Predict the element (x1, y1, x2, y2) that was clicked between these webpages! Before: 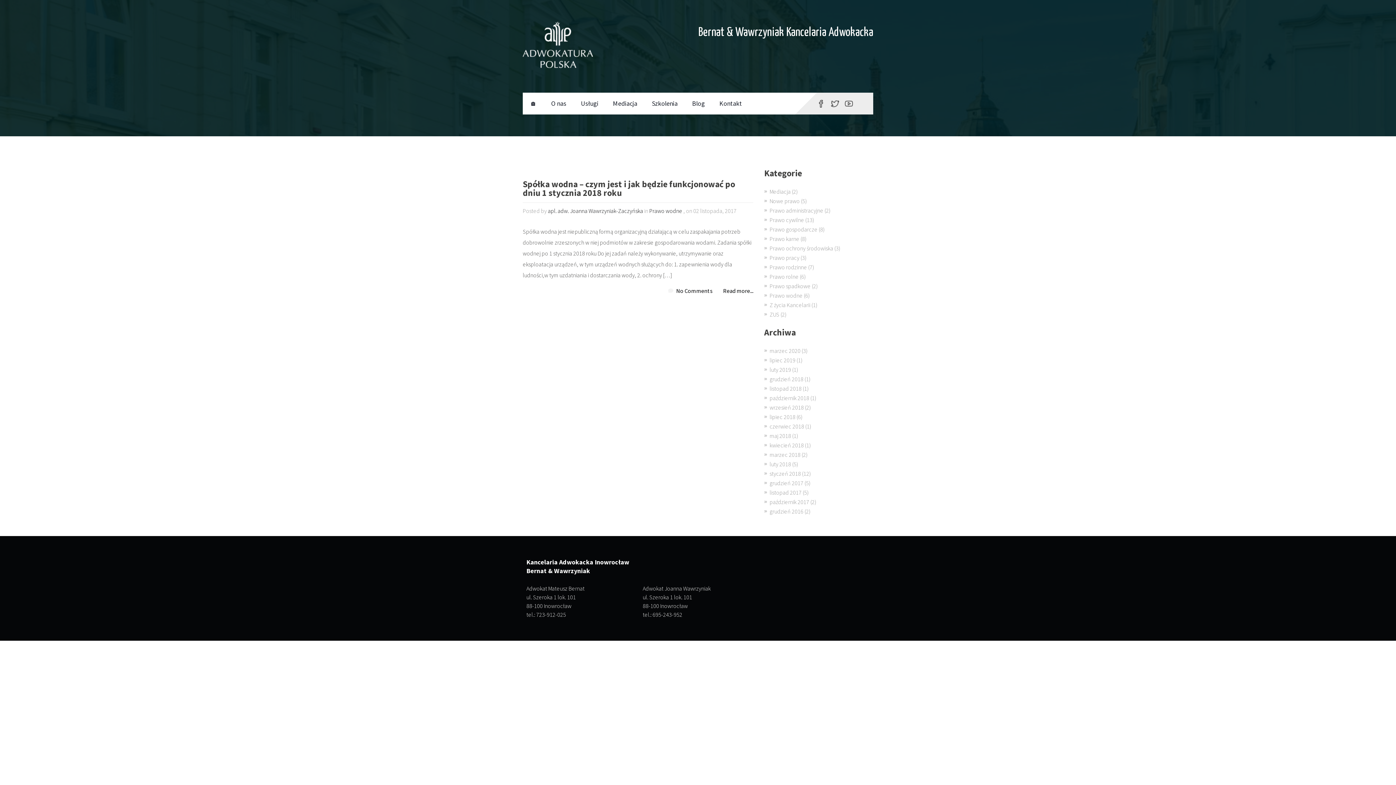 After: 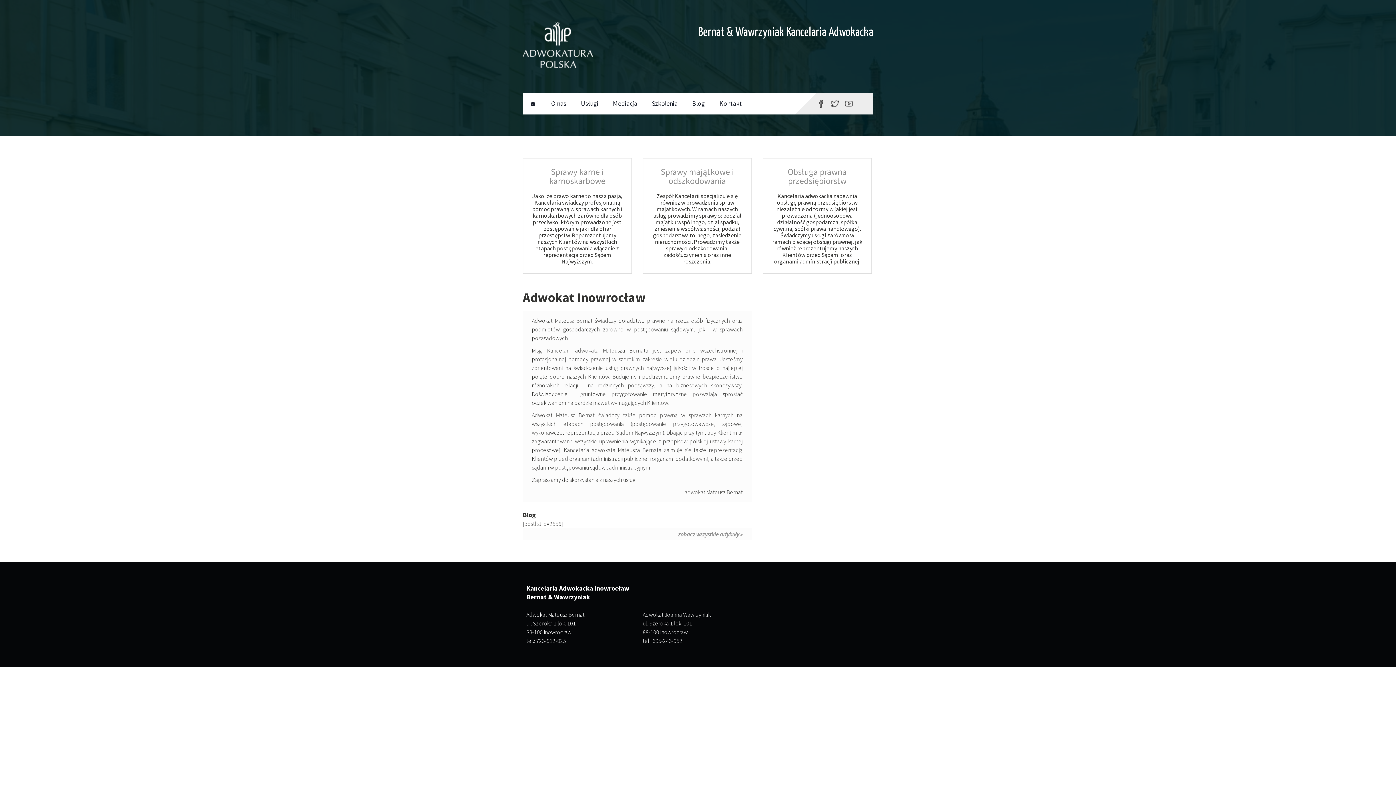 Action: label: 🏠 bbox: (522, 92, 544, 114)